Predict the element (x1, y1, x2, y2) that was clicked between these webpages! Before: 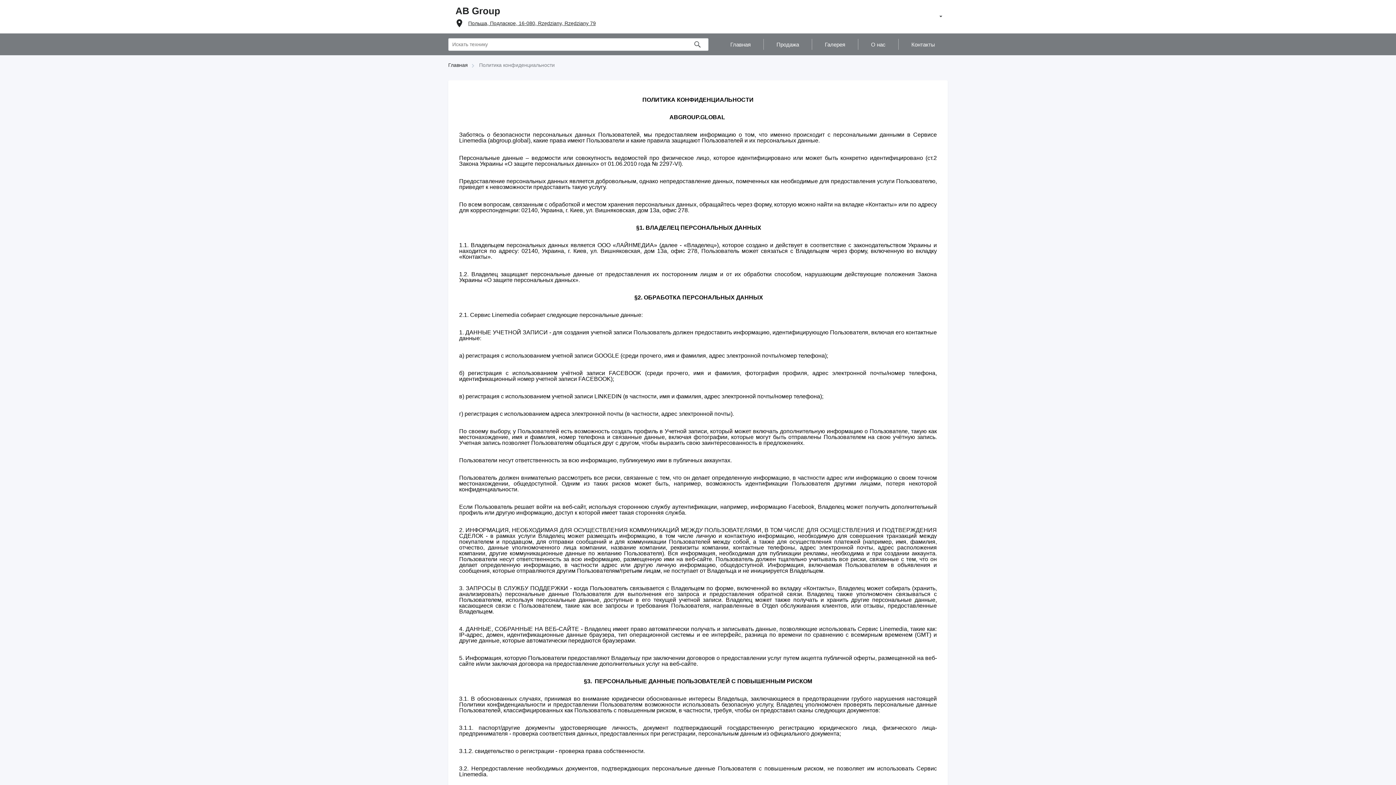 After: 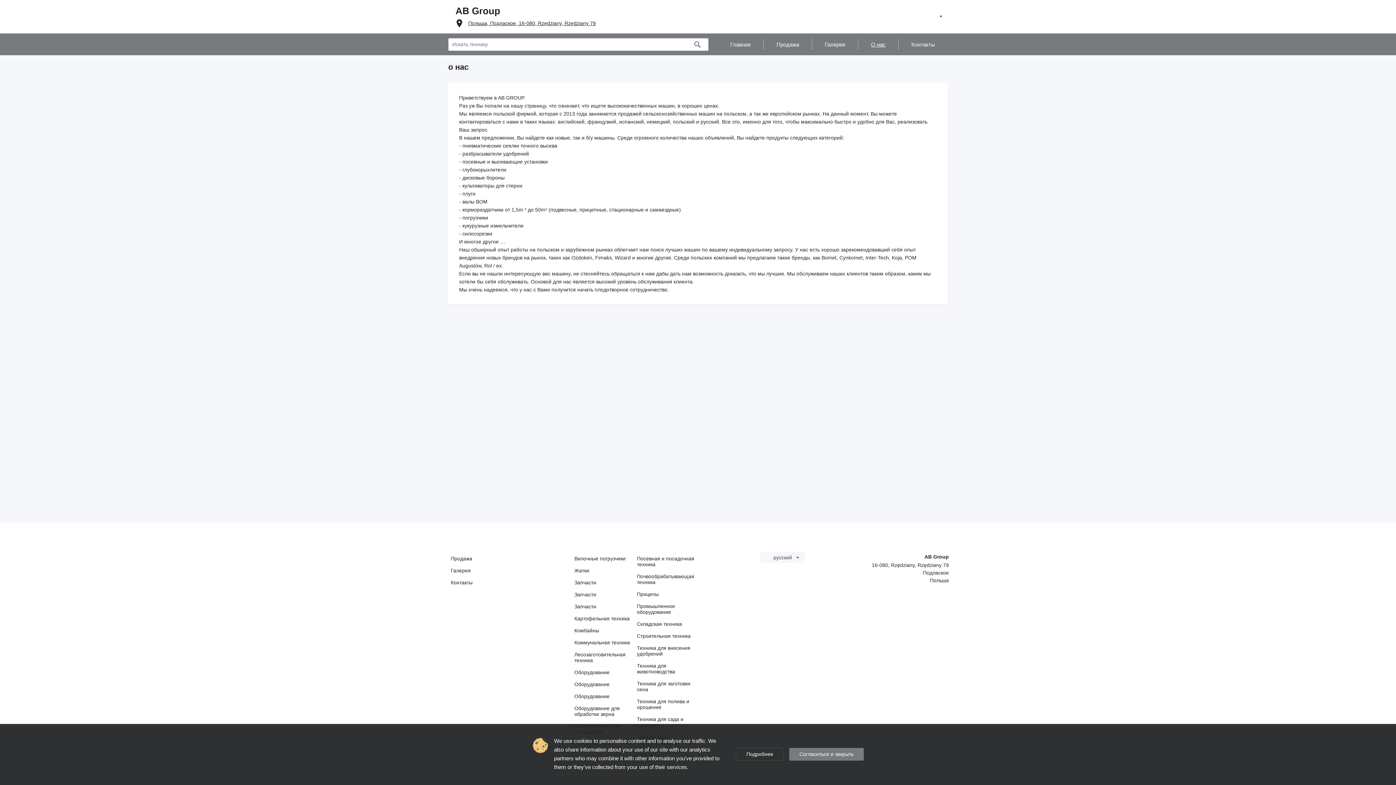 Action: bbox: (858, 38, 898, 49) label: О нас